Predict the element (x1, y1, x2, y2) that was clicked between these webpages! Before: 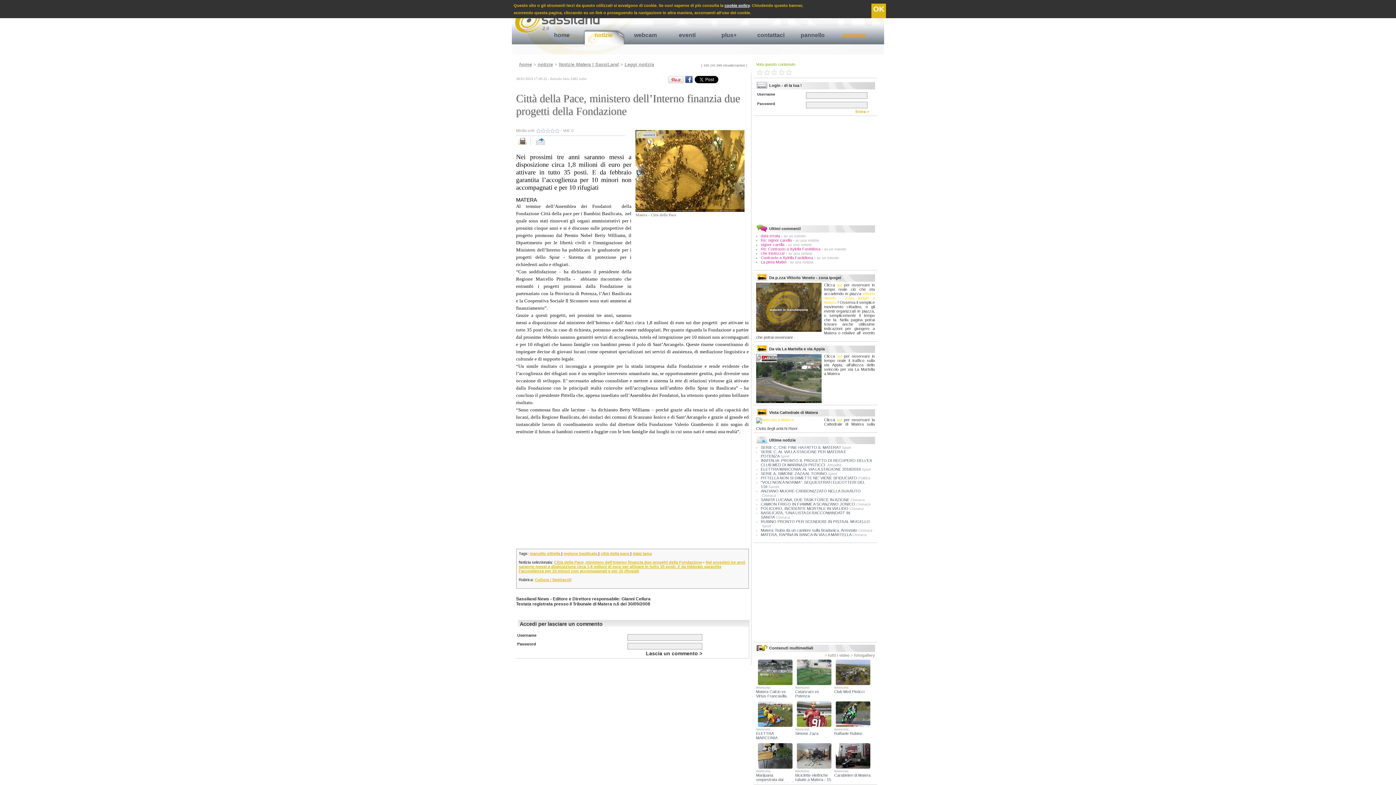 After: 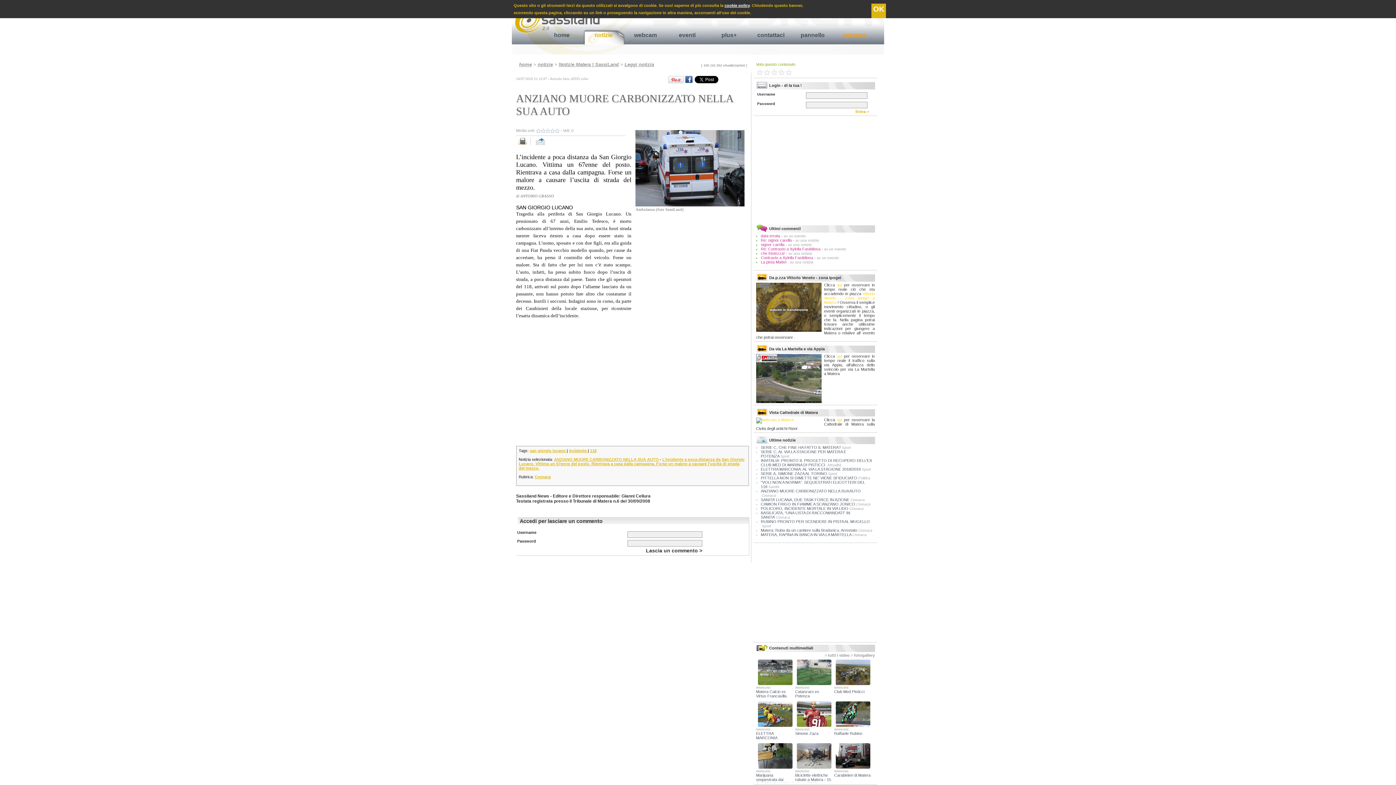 Action: bbox: (761, 489, 861, 493) label: ANZIANO MUORE CARBONIZZATO NELLA SUA AUTO 